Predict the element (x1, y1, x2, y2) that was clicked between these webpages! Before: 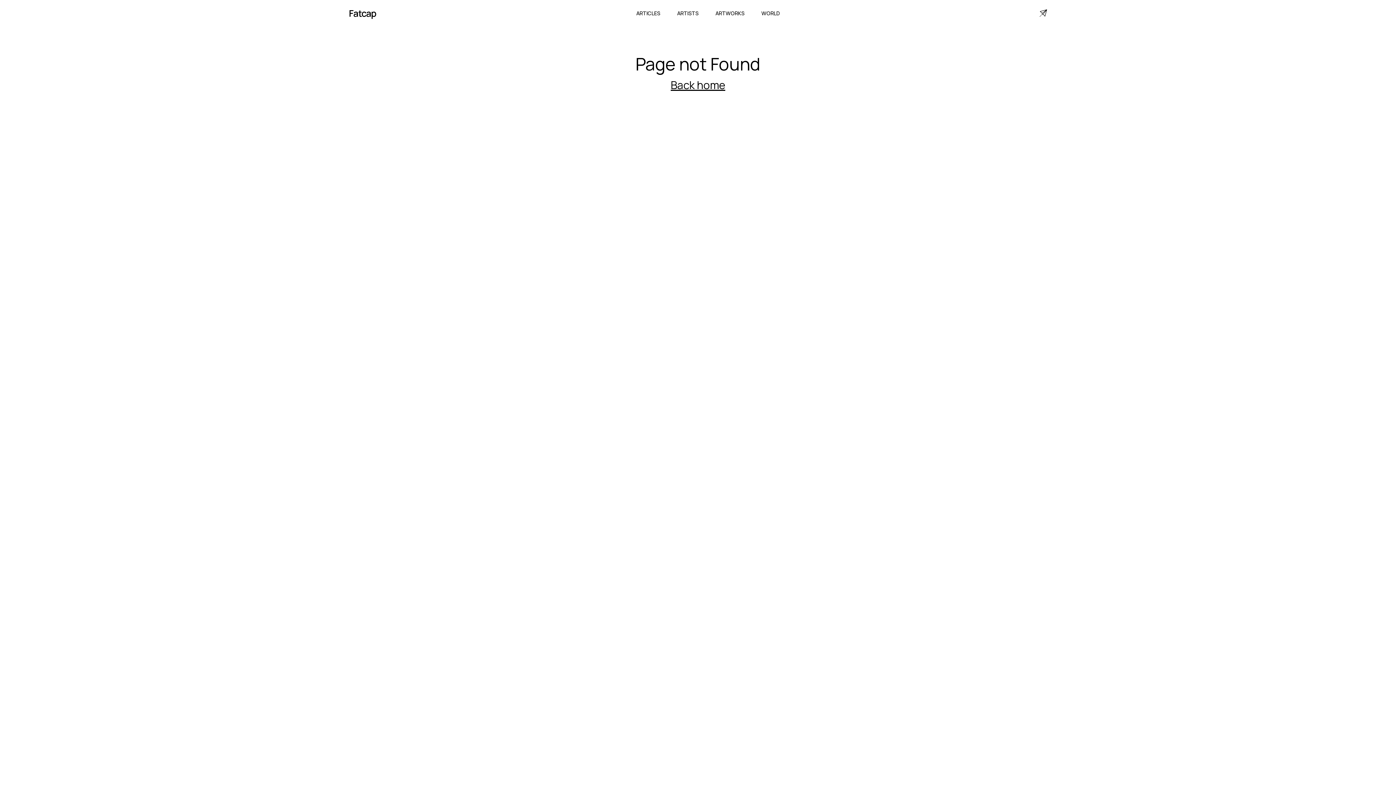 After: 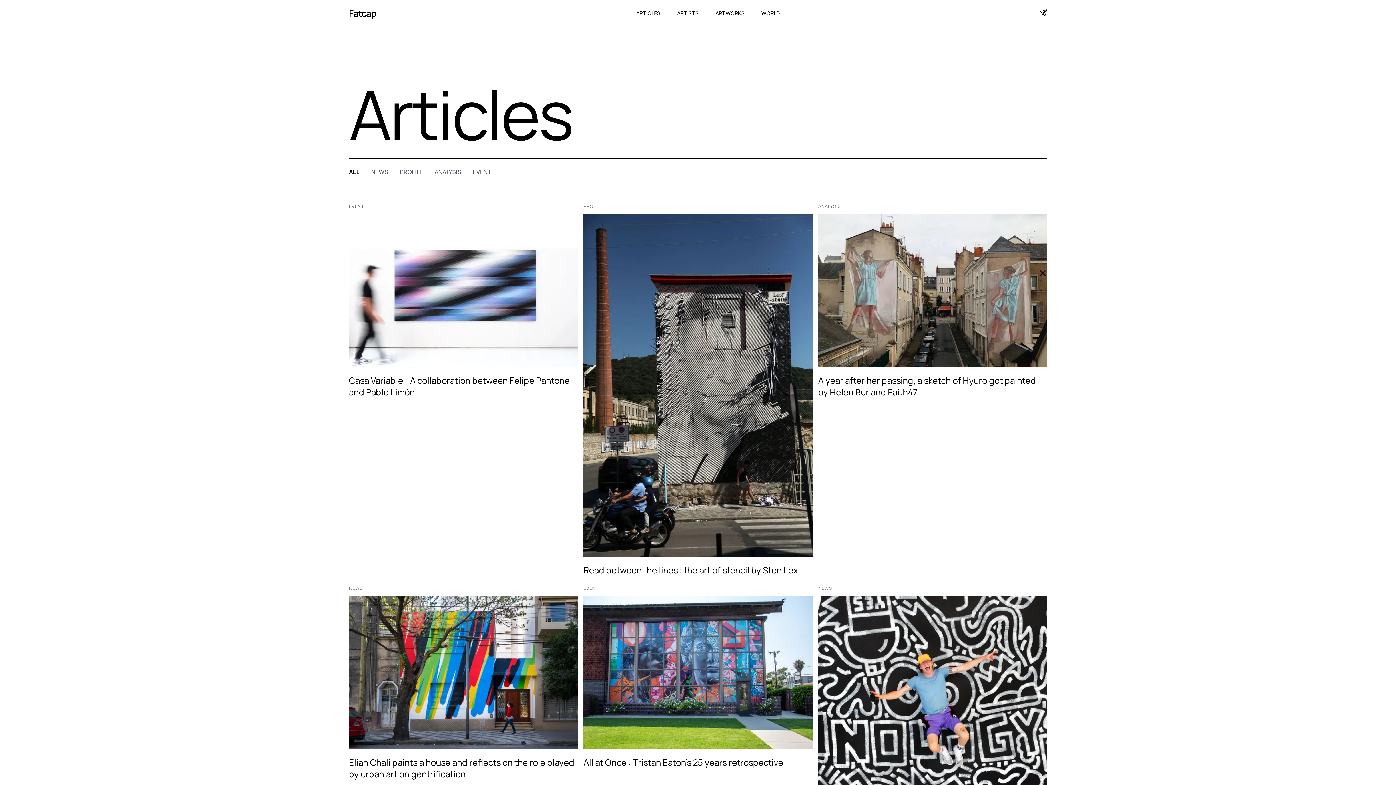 Action: label: ARTICLES bbox: (635, 9, 661, 16)